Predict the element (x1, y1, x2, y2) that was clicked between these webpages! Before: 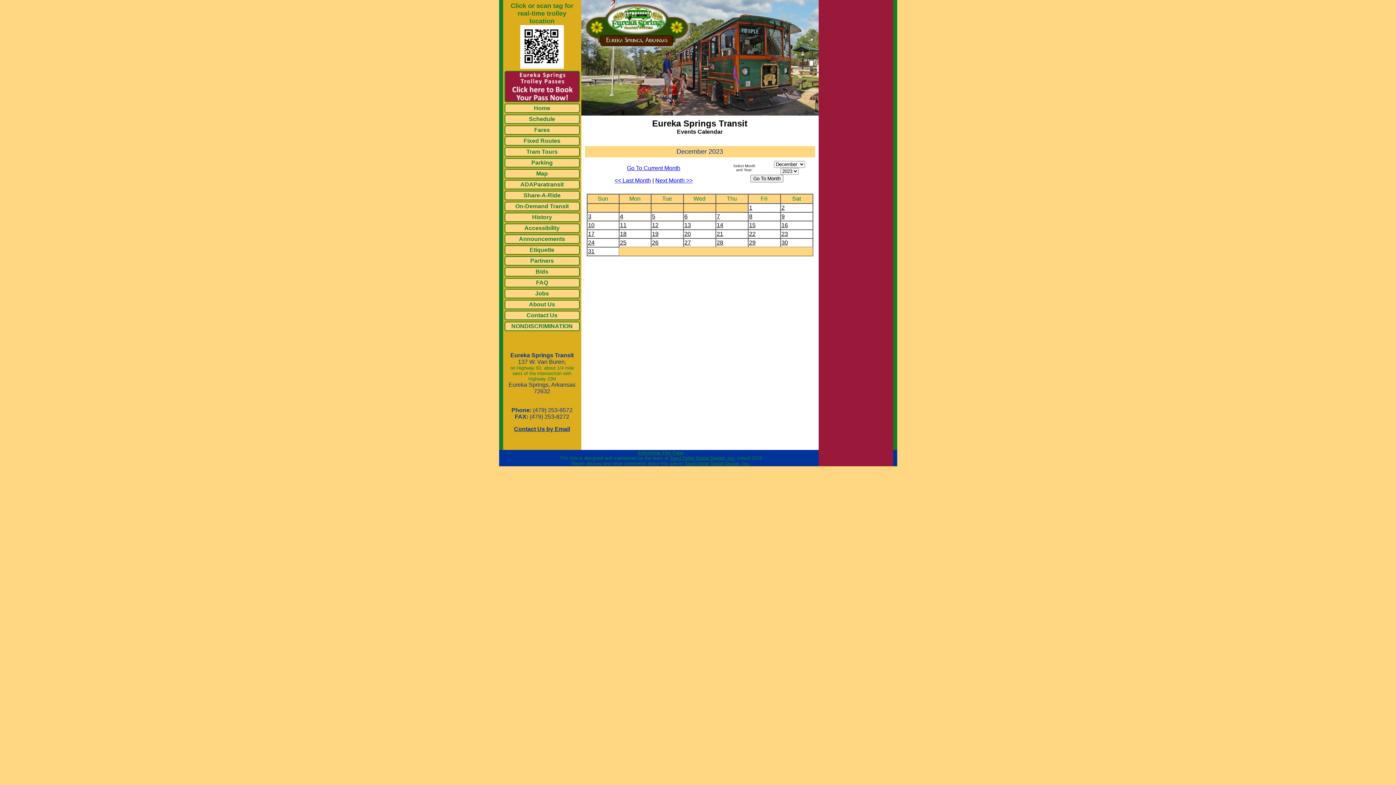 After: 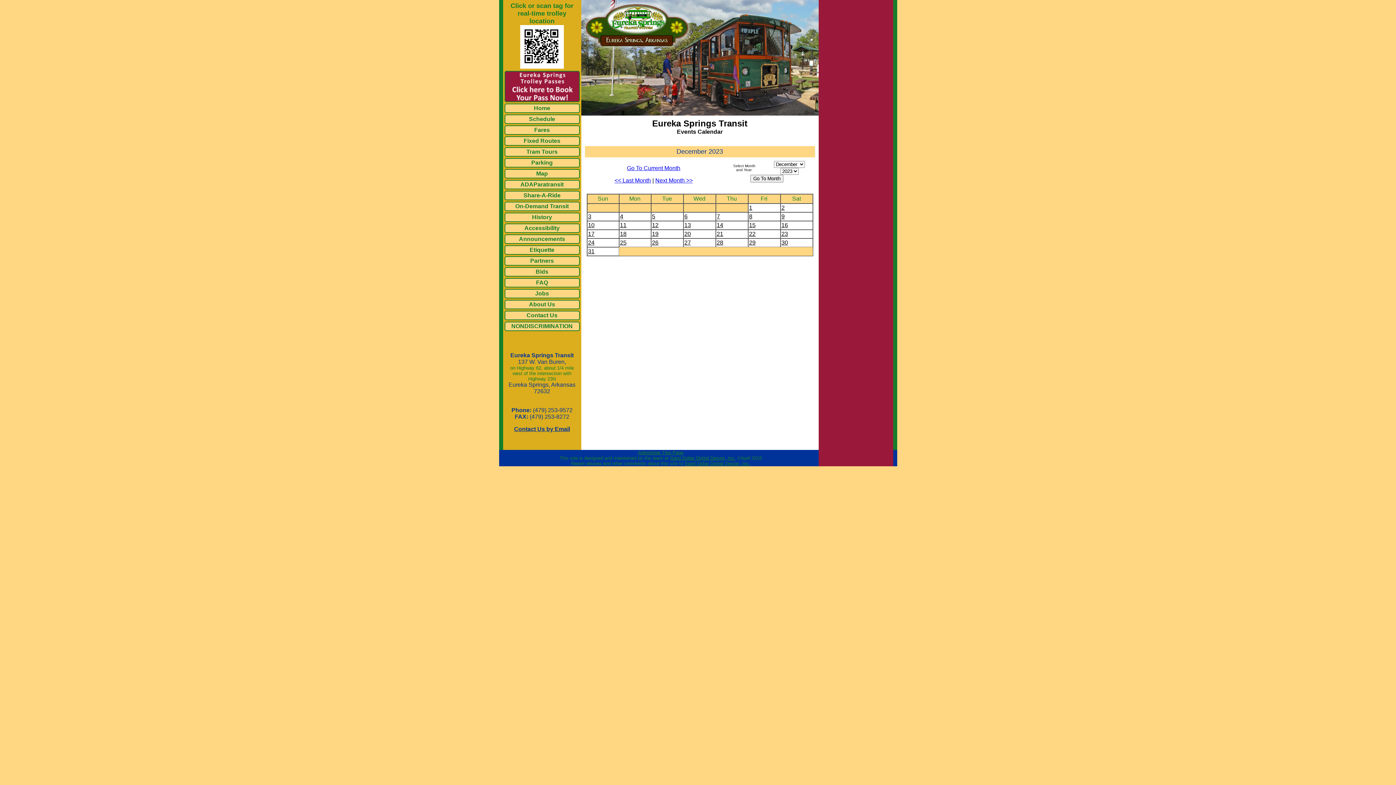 Action: label: 22 bbox: (749, 230, 755, 237)